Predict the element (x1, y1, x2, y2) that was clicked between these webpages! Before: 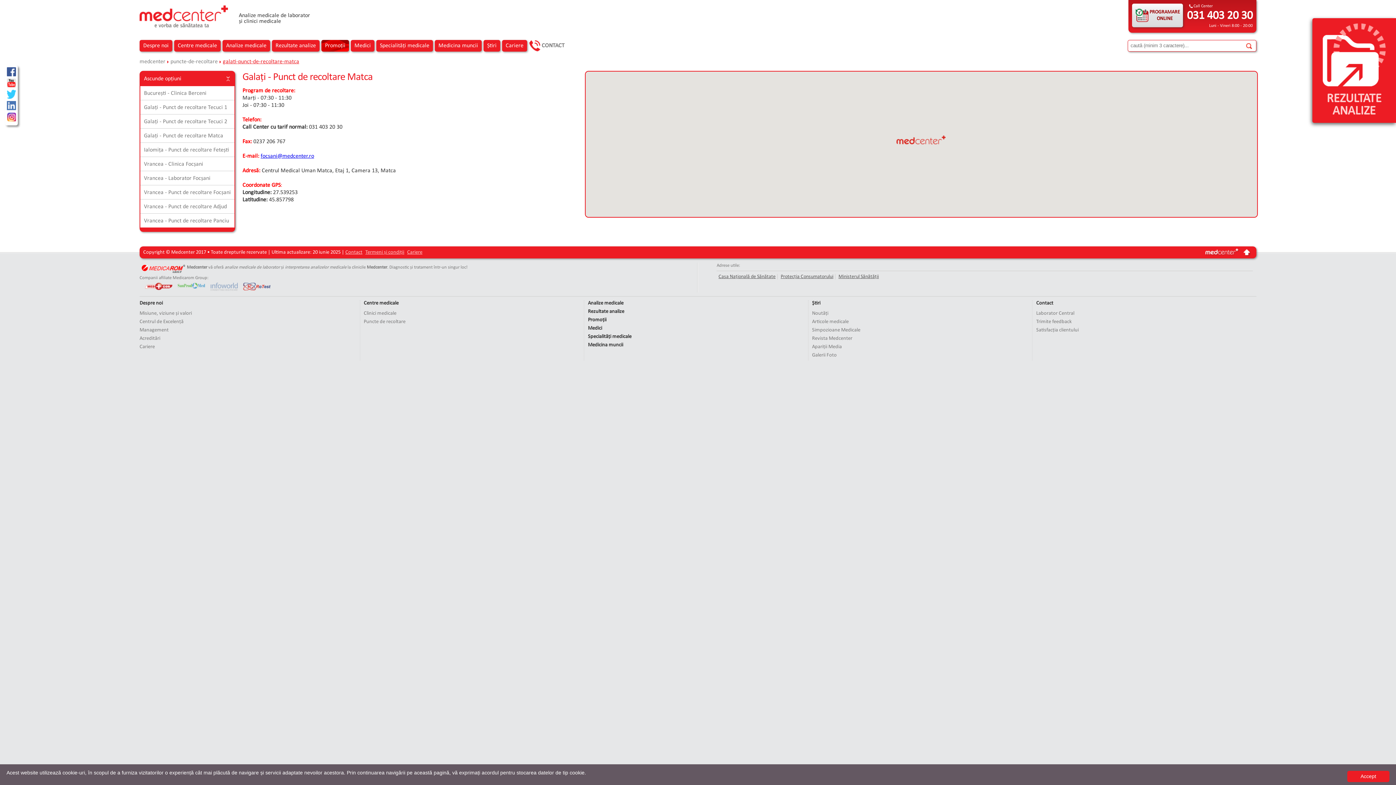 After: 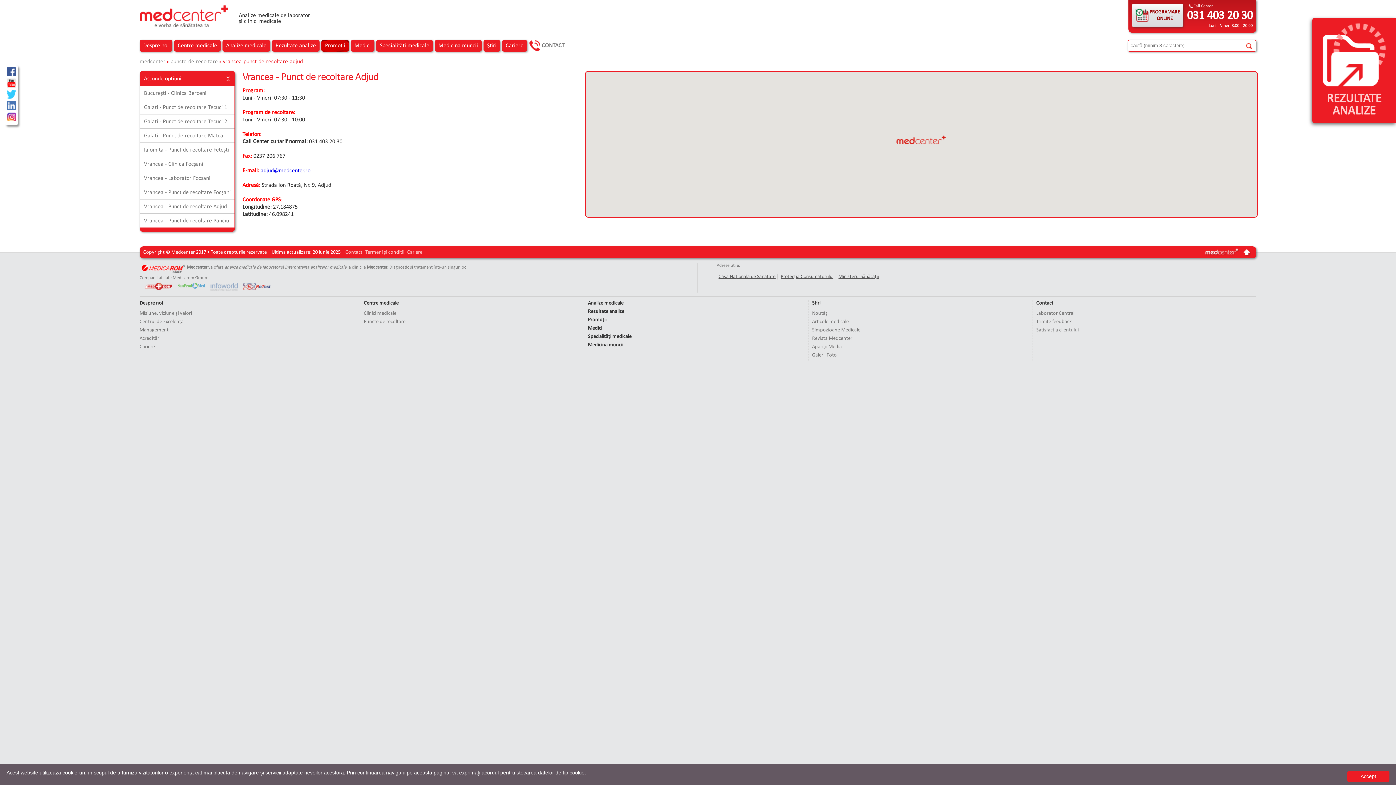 Action: label: Vrancea - Punct de recoltare Adjud bbox: (140, 199, 234, 213)